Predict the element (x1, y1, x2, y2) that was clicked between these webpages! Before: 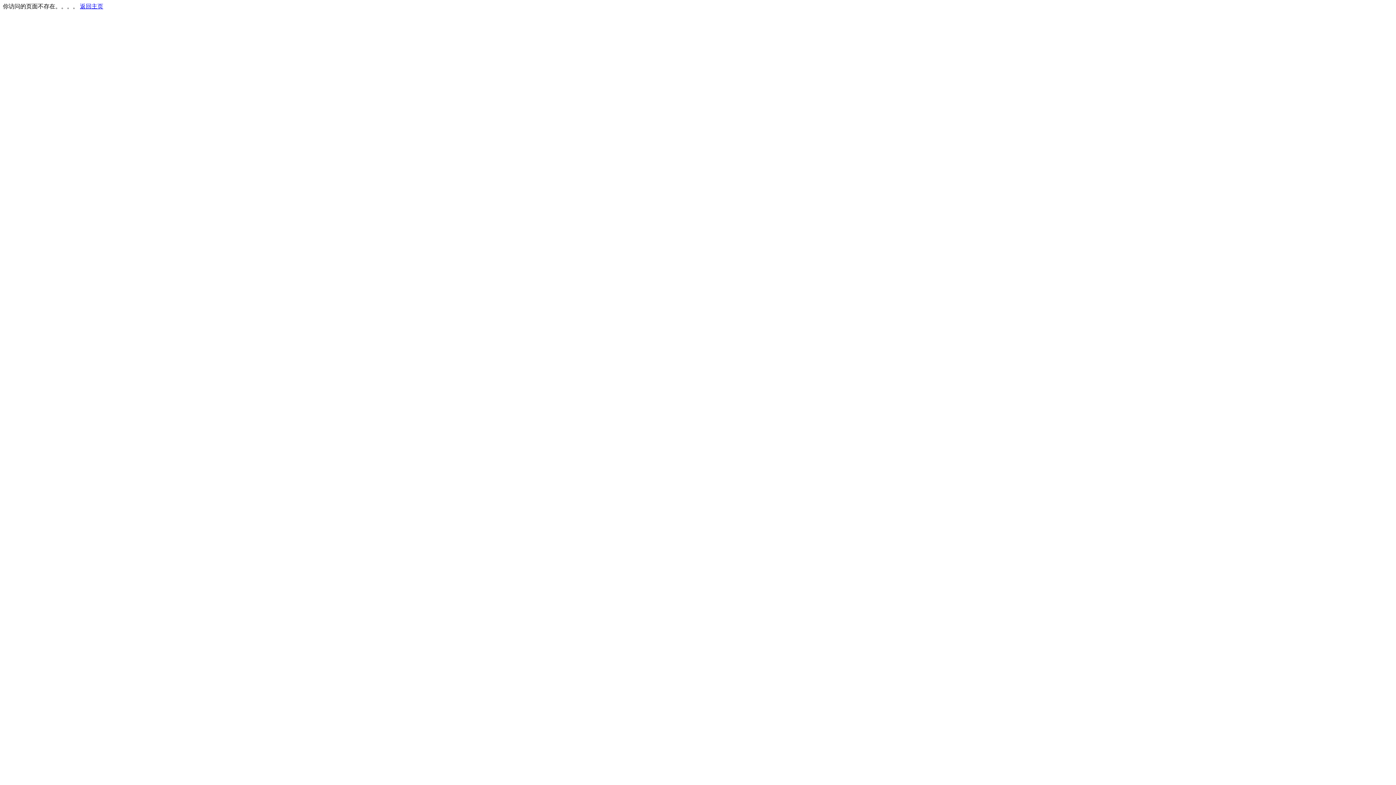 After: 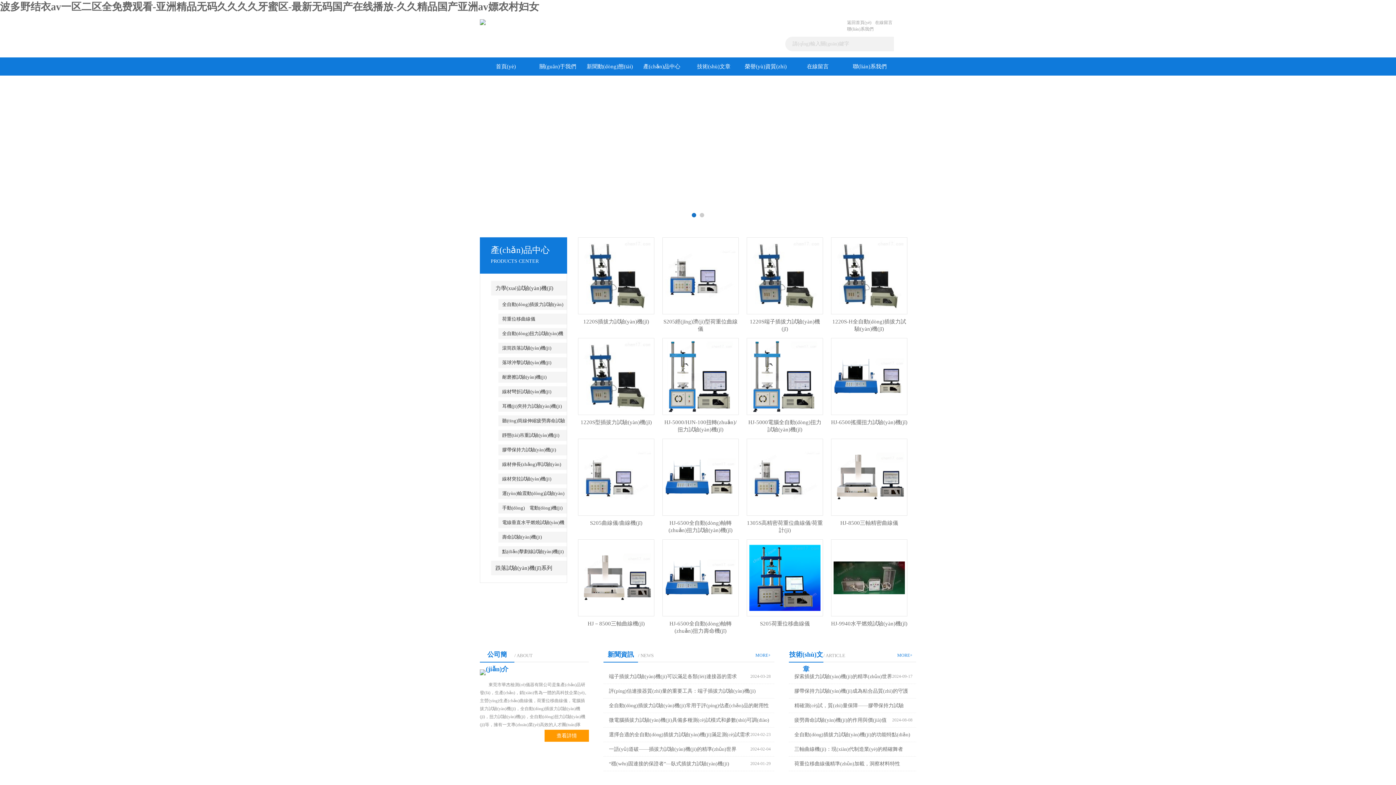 Action: label: 返回主页 bbox: (80, 3, 103, 9)